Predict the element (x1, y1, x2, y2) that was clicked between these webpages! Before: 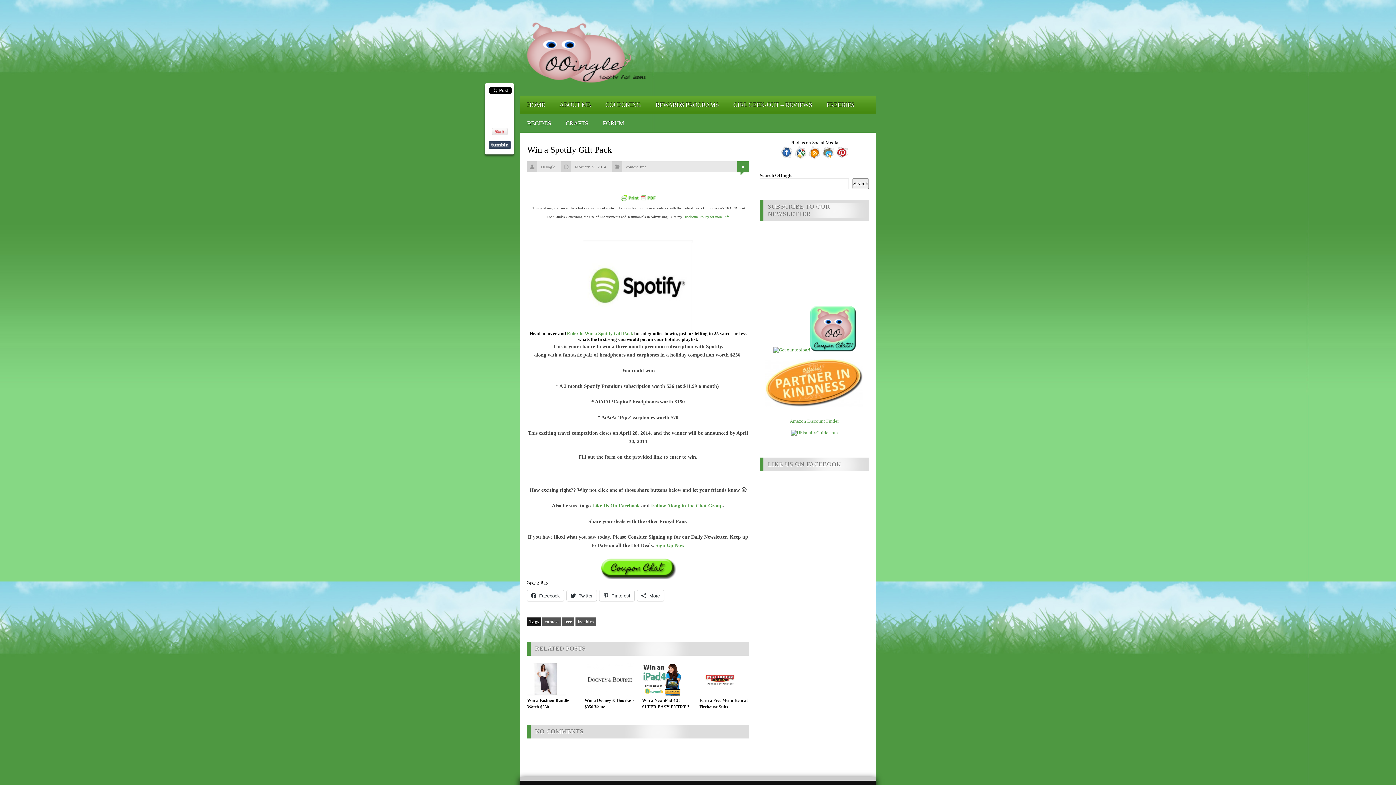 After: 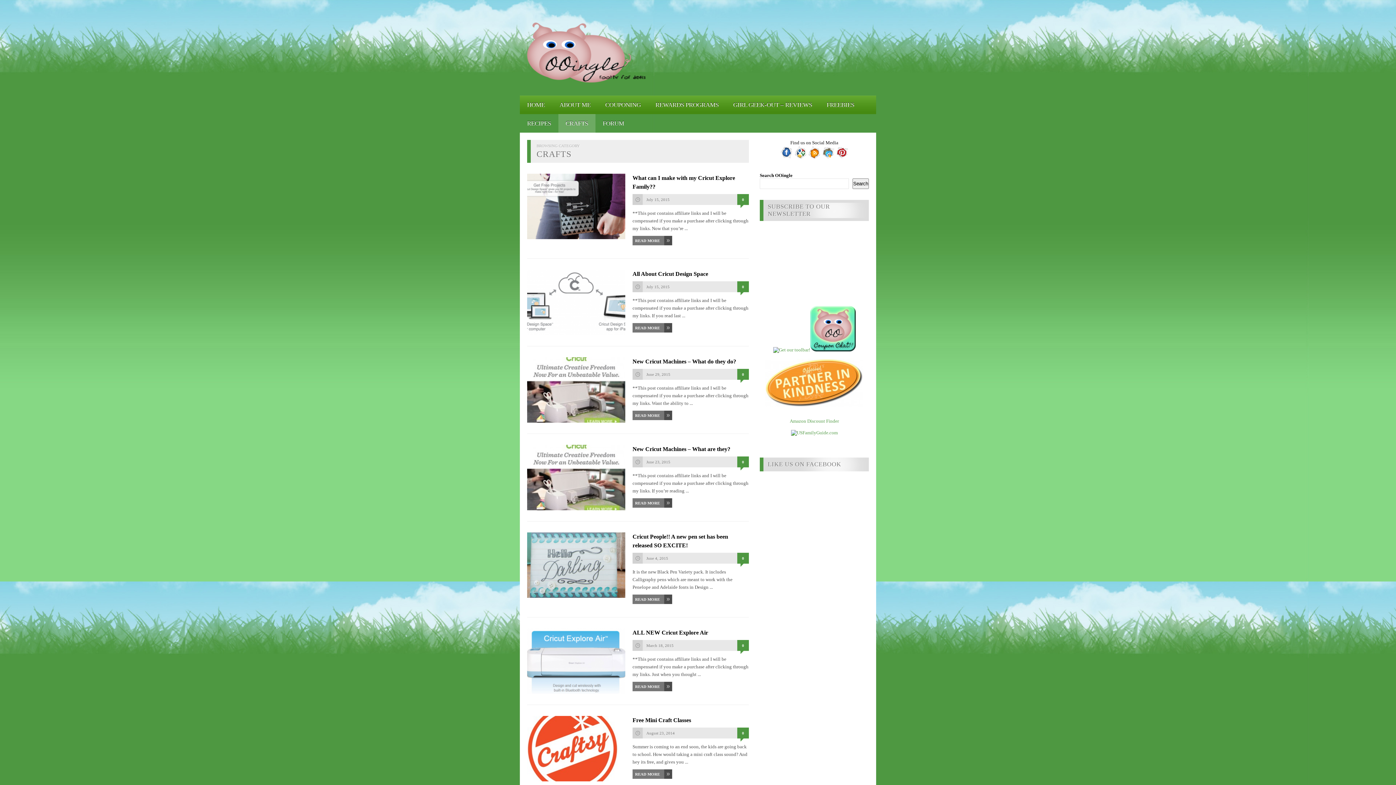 Action: bbox: (565, 120, 588, 126) label: CRAFTS